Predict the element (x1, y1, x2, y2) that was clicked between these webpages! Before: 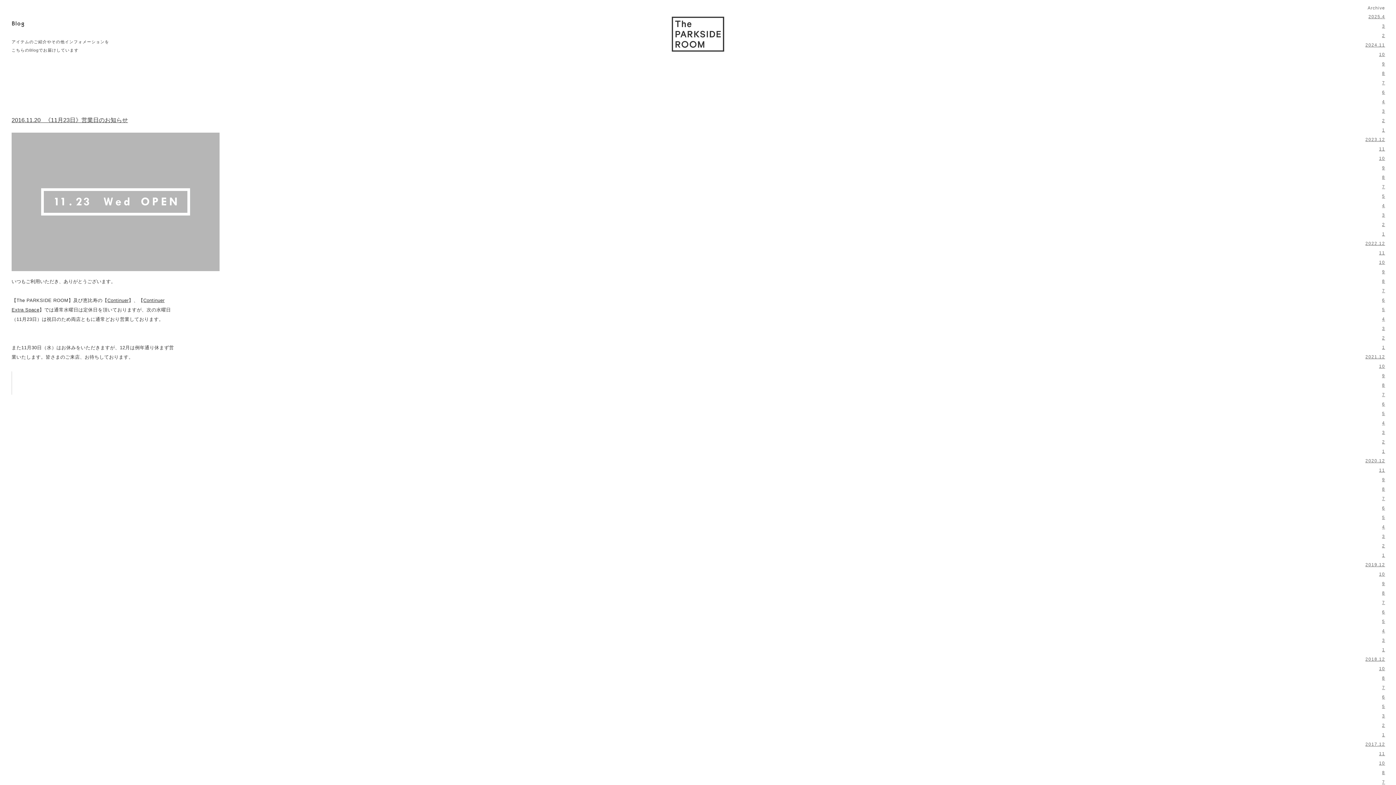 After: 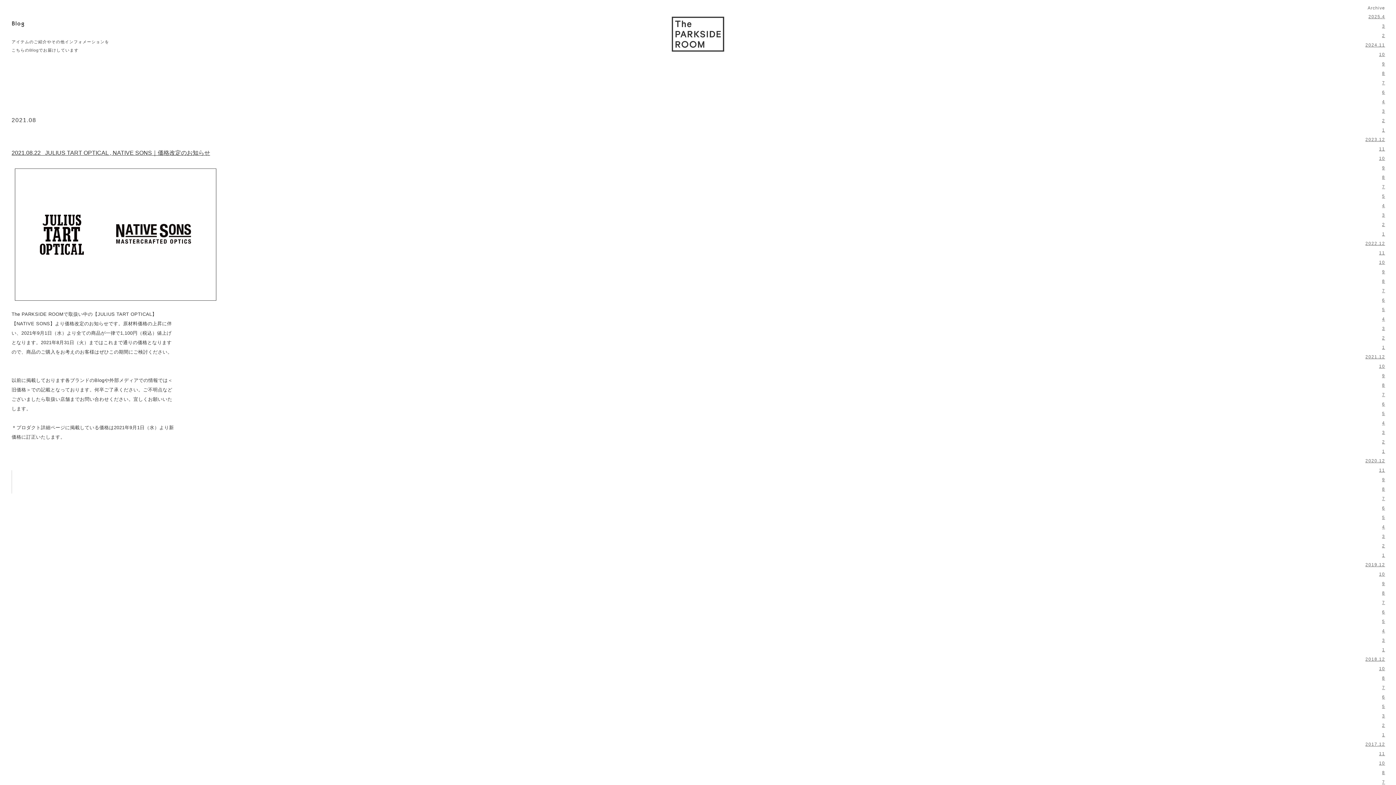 Action: bbox: (1382, 382, 1385, 388) label: 8